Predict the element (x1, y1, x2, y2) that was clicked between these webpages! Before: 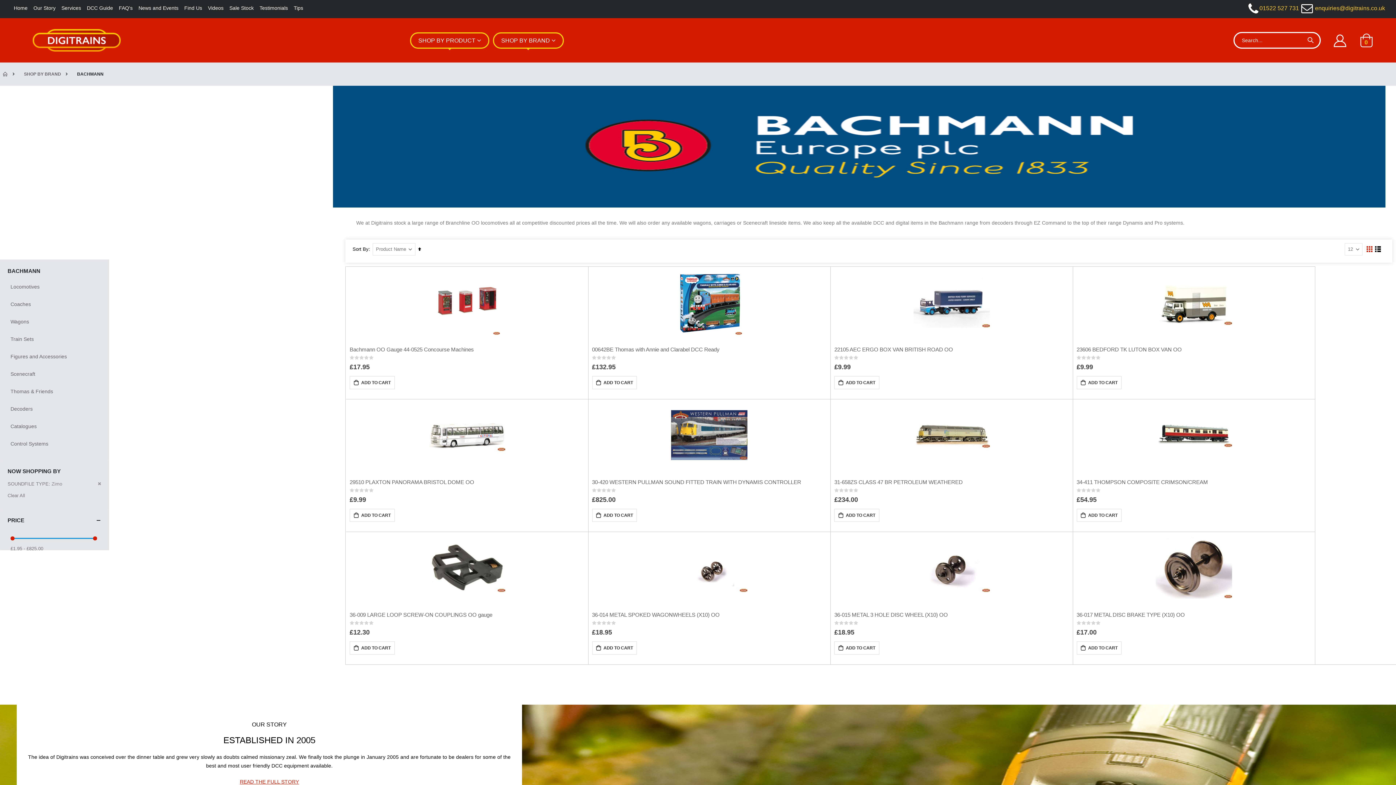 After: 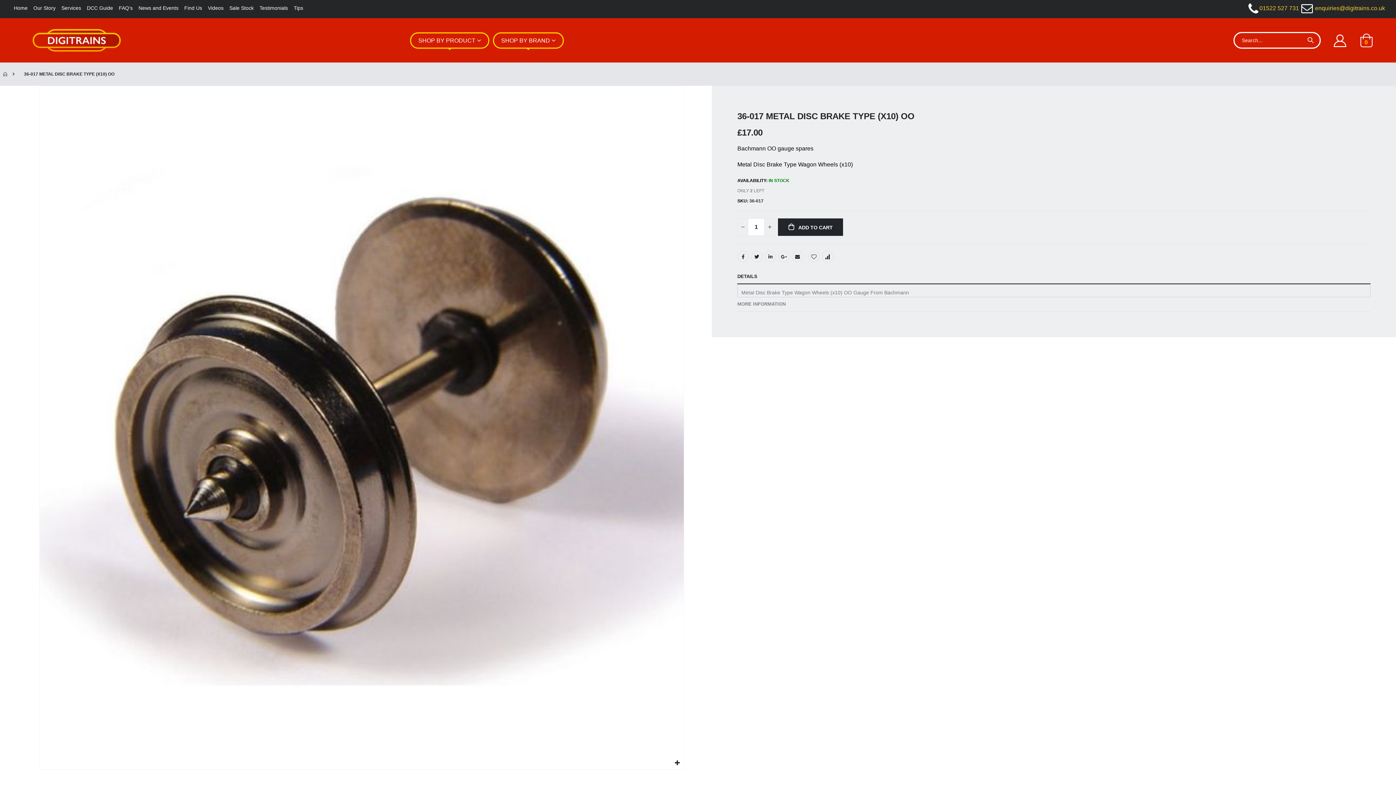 Action: label: 36-017 METAL DISC BRAKE TYPE (X10) OO bbox: (1076, 611, 1311, 618)